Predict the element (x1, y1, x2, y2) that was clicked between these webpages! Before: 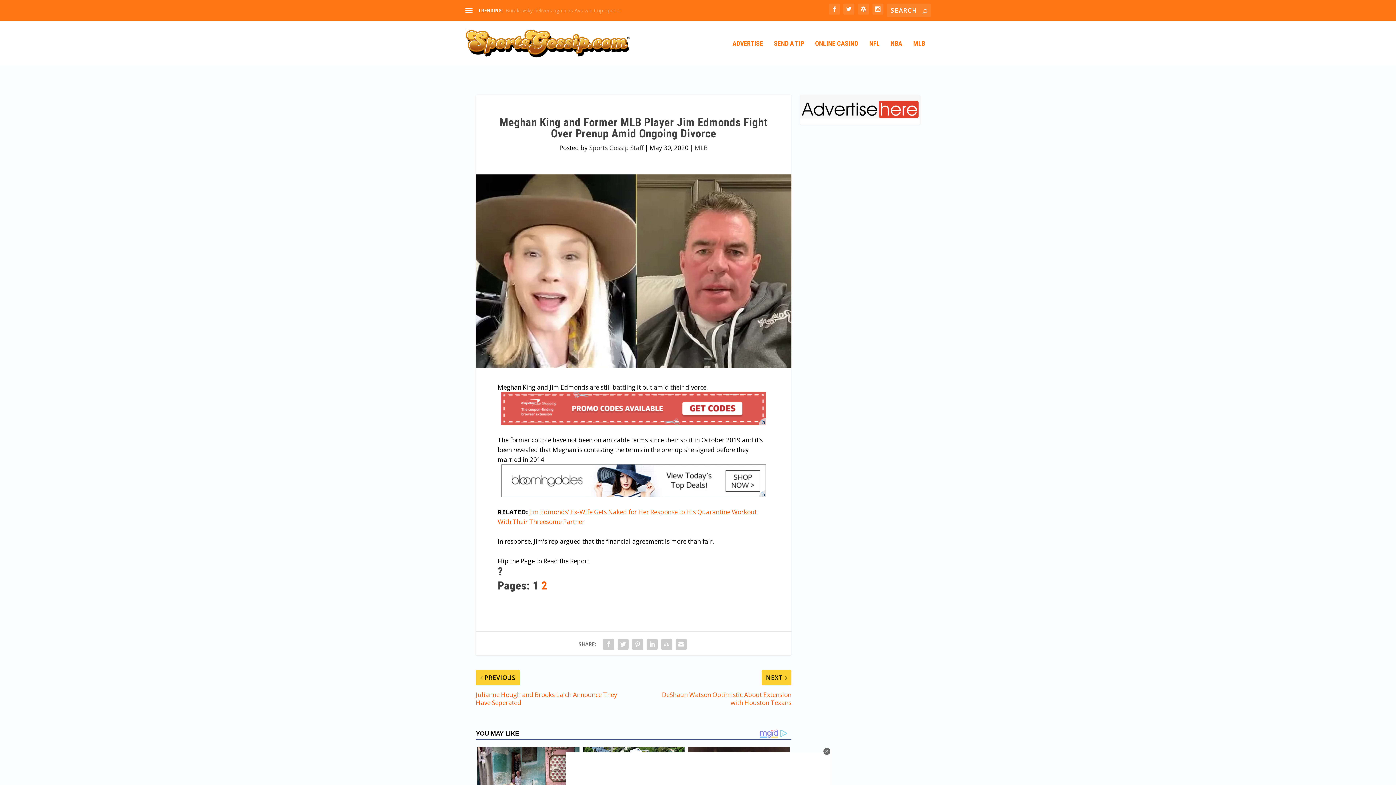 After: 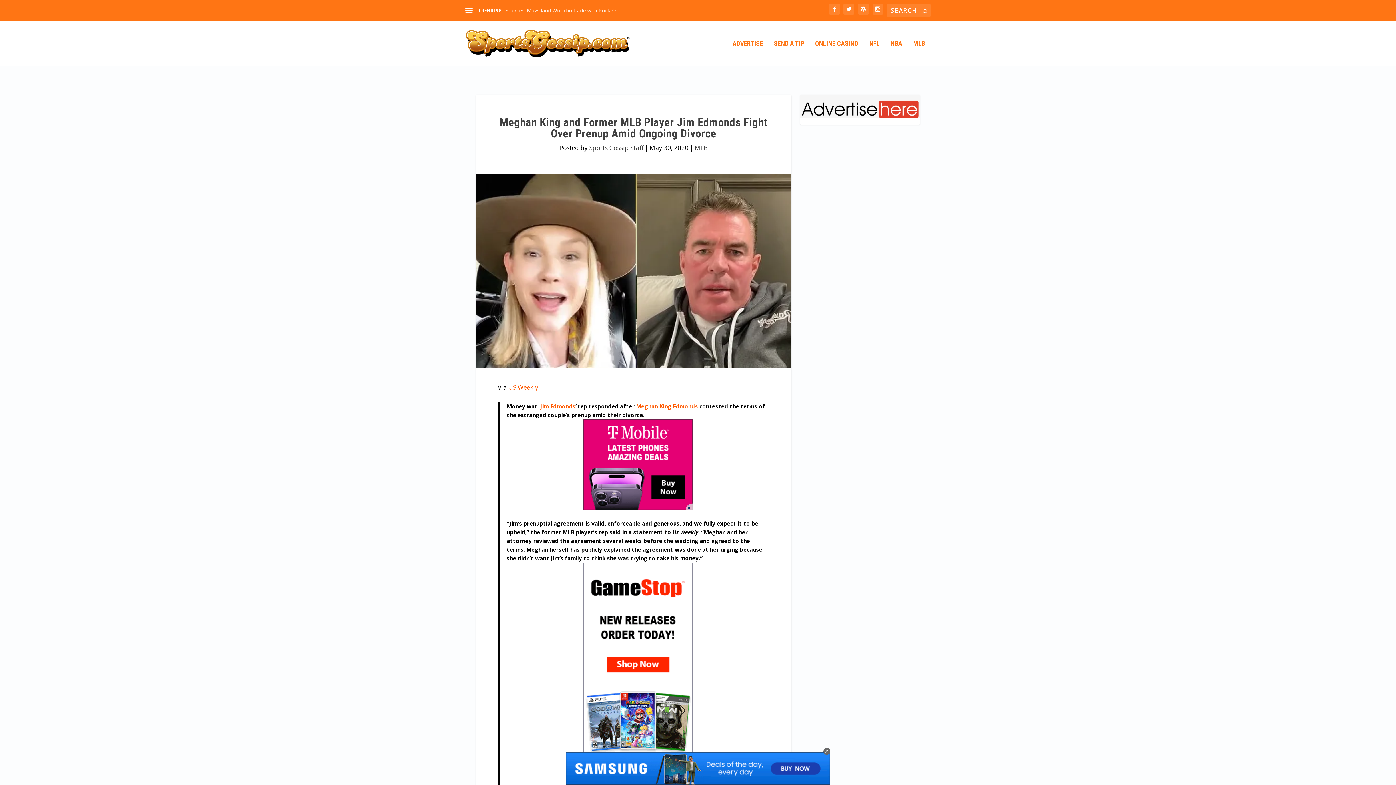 Action: label: 2 bbox: (541, 579, 547, 592)